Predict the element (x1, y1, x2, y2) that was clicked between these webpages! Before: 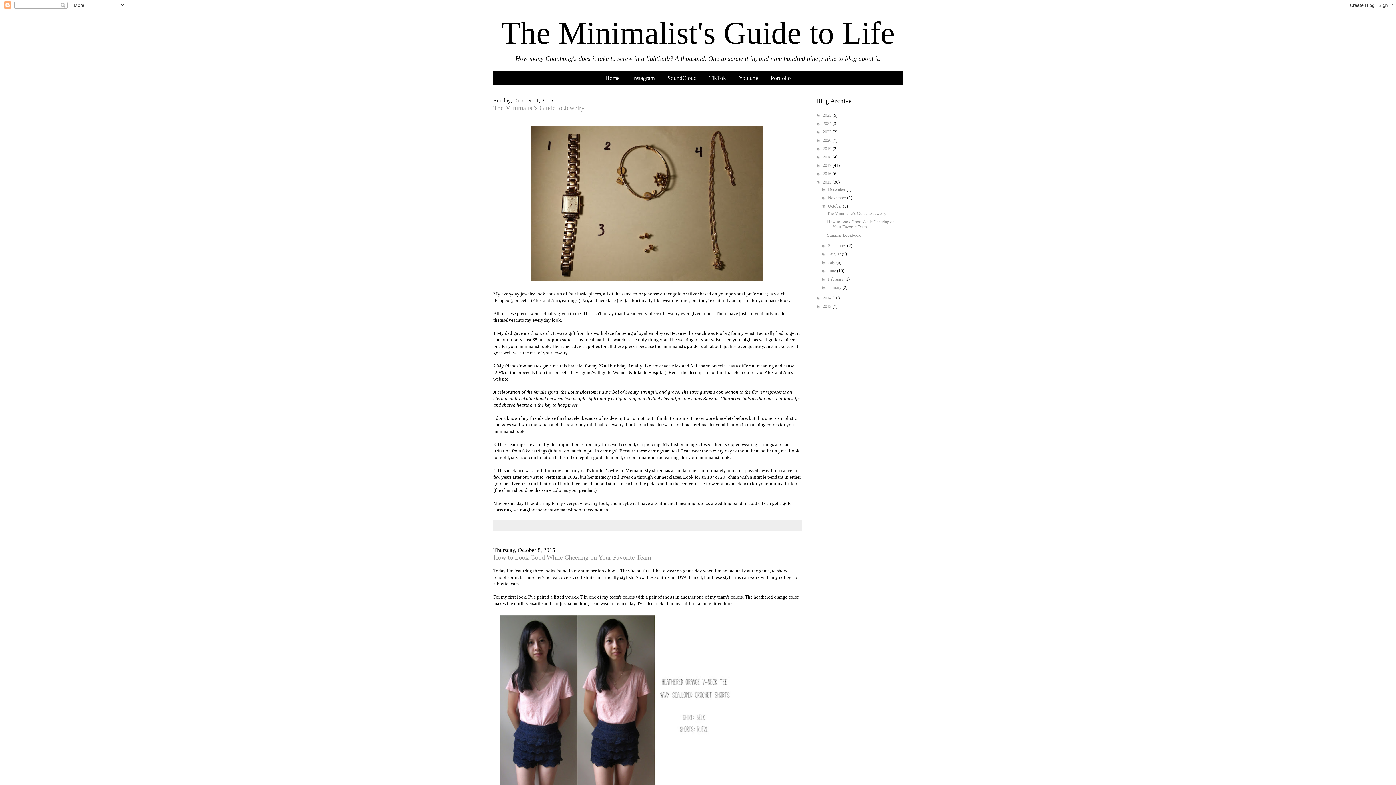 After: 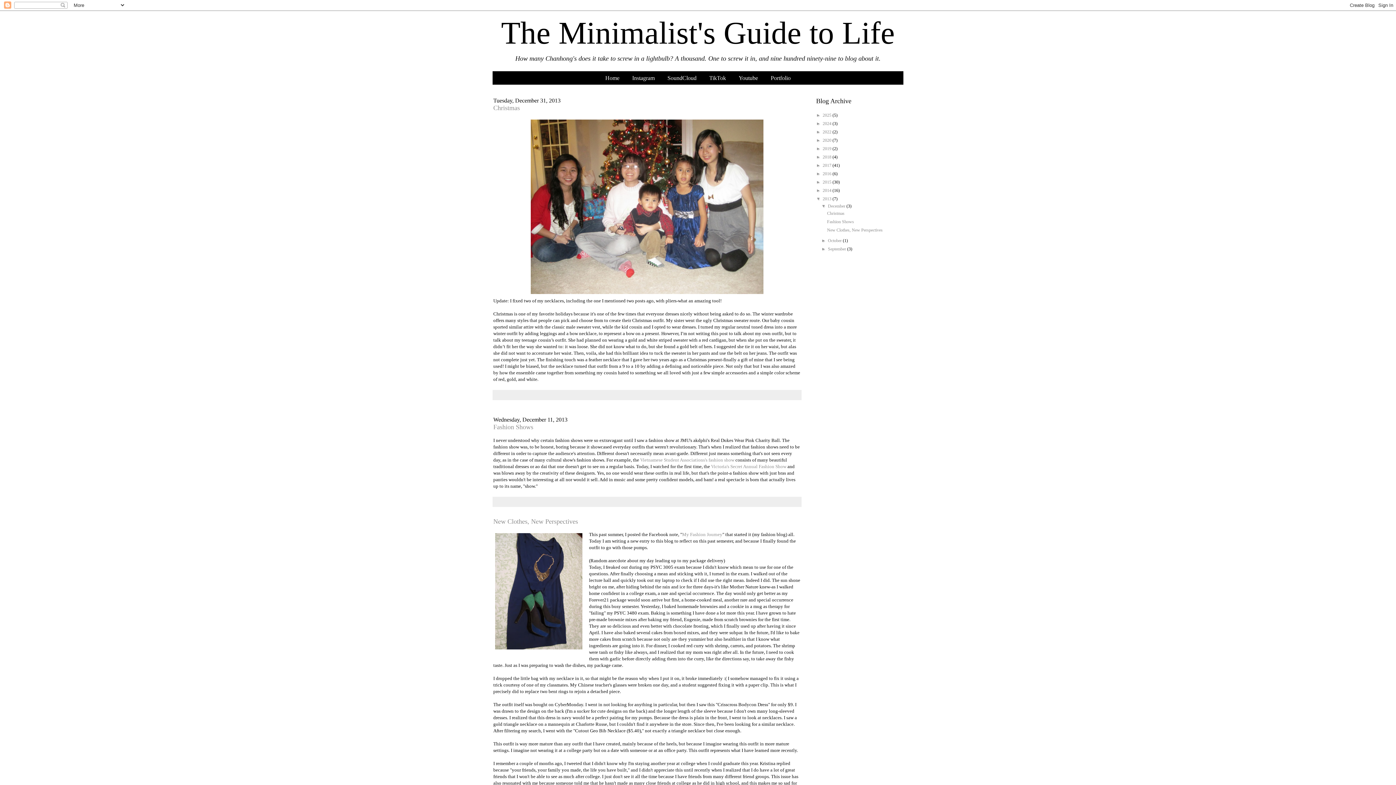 Action: label: 2013  bbox: (822, 304, 832, 309)